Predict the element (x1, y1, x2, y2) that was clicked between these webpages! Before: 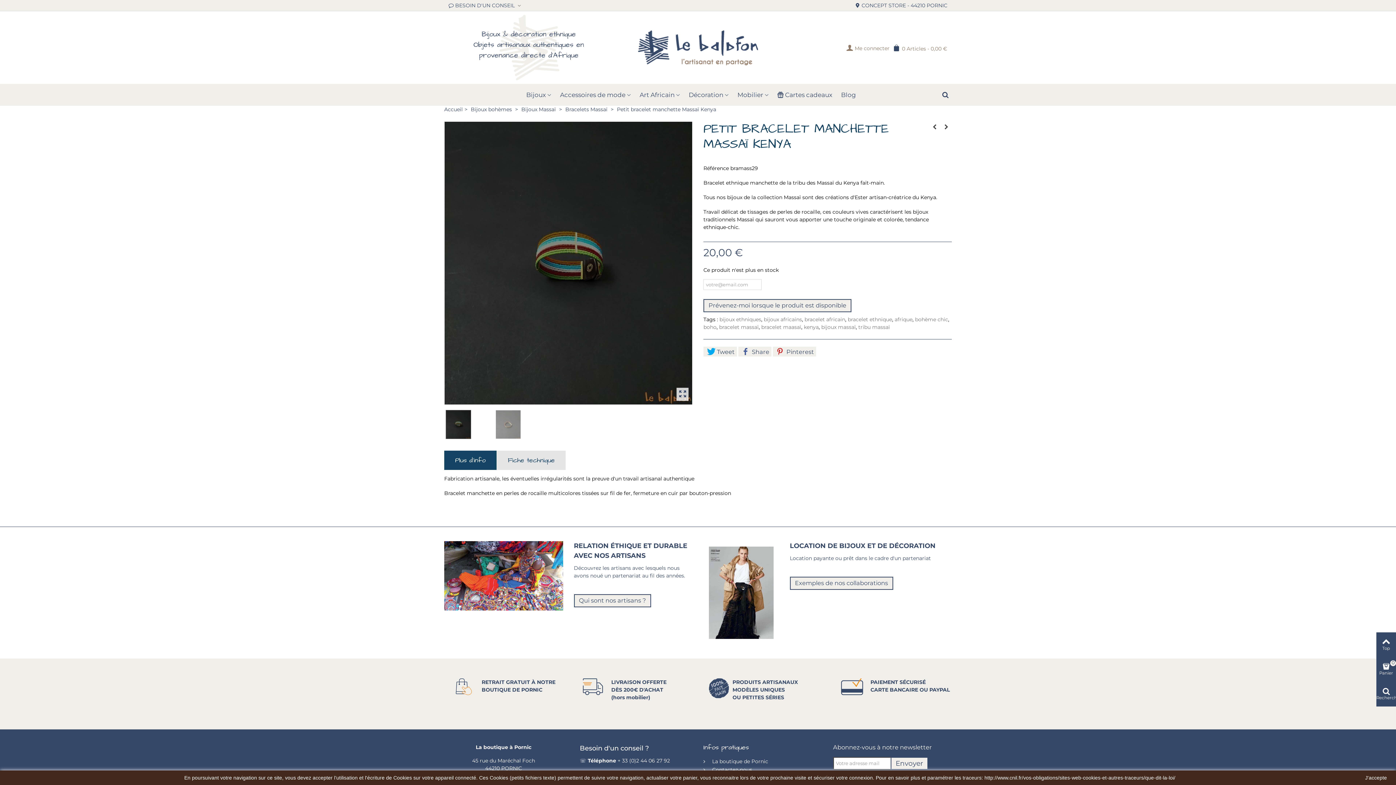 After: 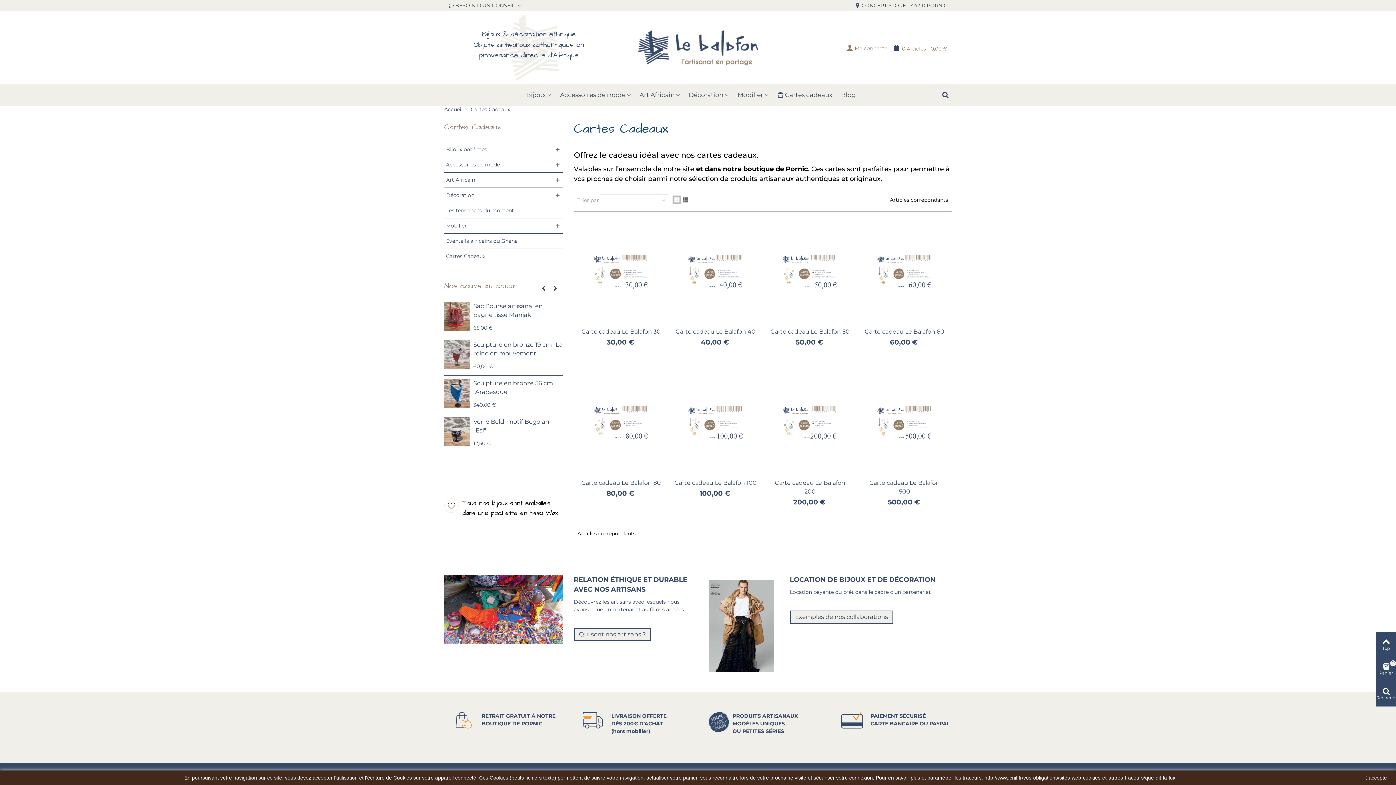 Action: label: Cartes cadeaux bbox: (773, 84, 836, 105)